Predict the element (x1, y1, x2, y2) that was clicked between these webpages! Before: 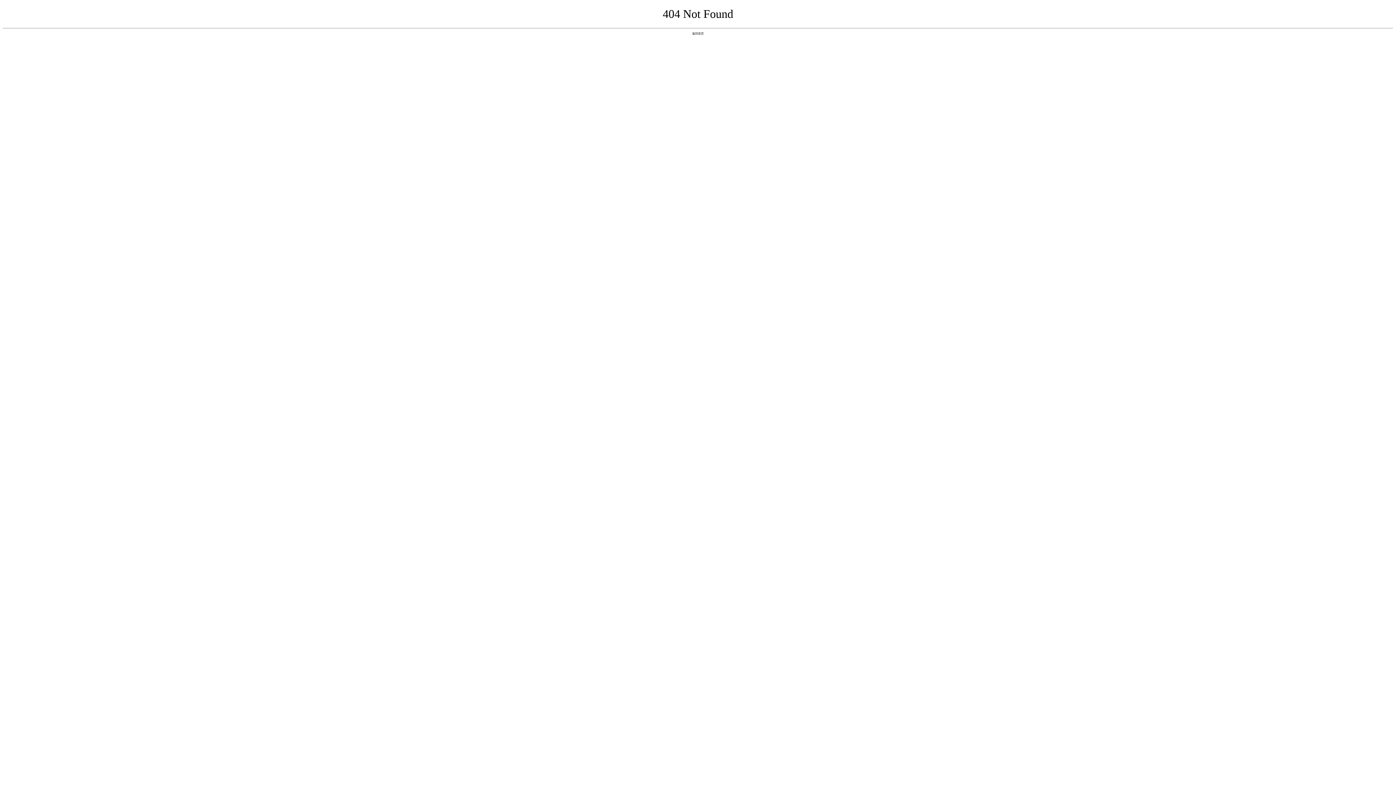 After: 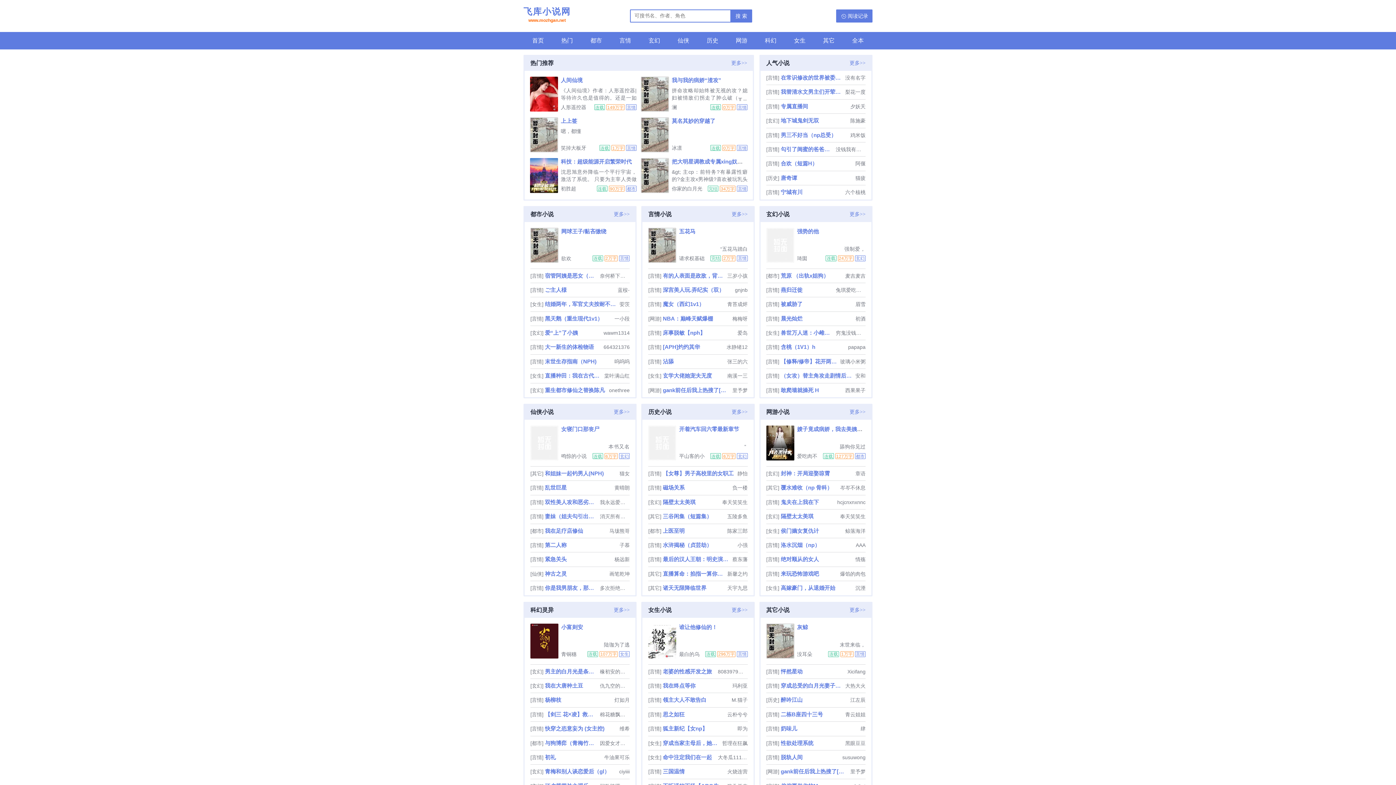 Action: label: 返回首页 bbox: (692, 31, 704, 35)